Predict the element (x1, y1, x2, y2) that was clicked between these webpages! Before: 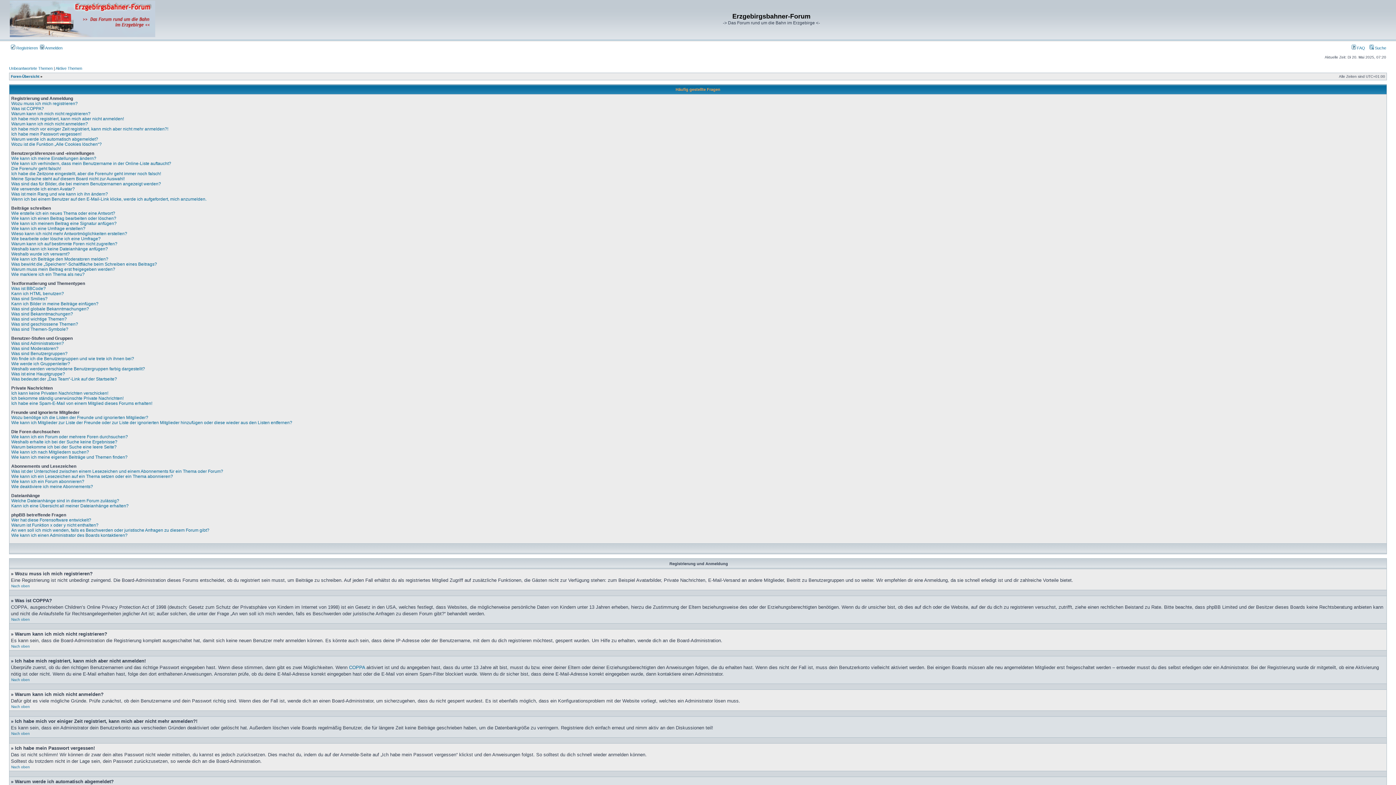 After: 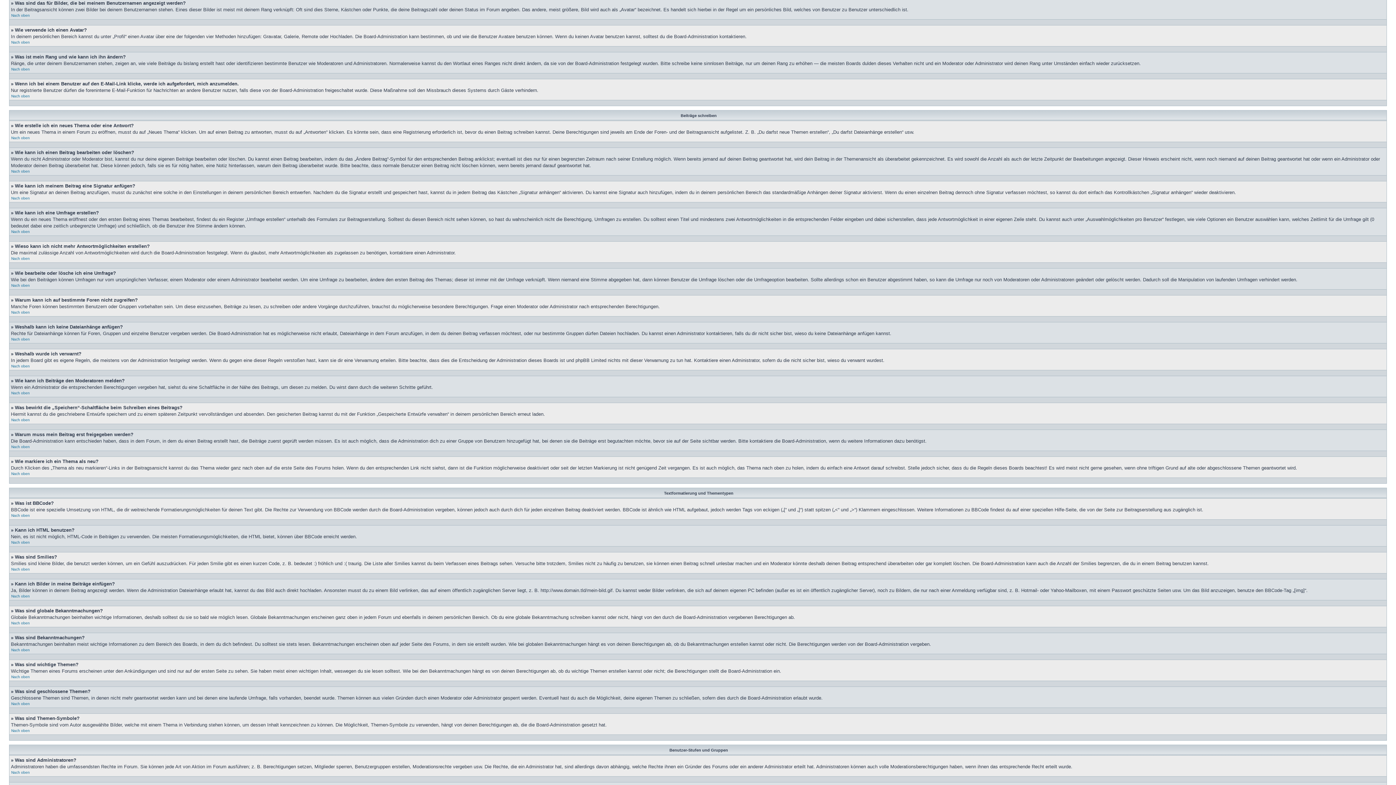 Action: bbox: (11, 181, 161, 186) label: Was sind das für Bilder, die bei meinem Benutzernamen angezeigt werden?